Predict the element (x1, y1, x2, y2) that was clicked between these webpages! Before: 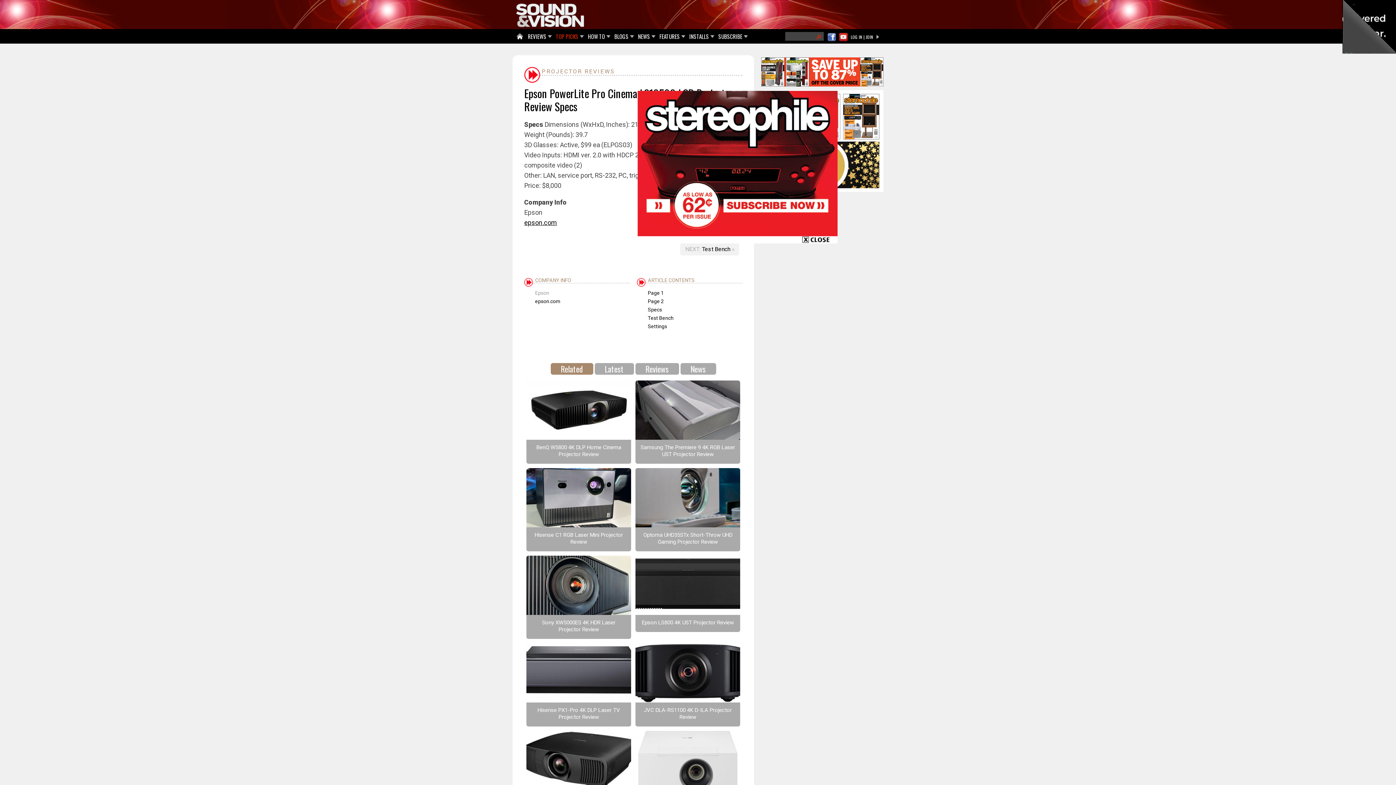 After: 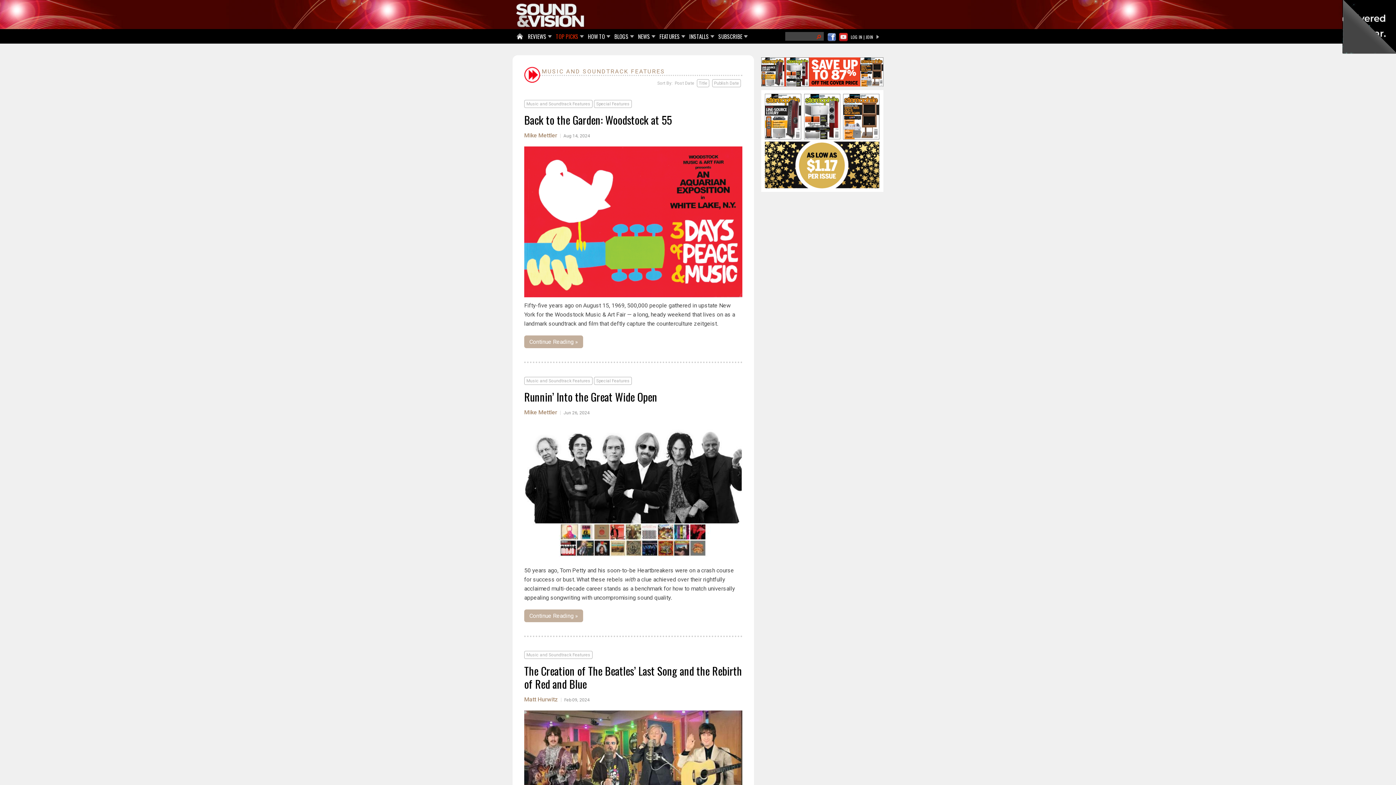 Action: bbox: (657, 29, 683, 44) label: FEATURES